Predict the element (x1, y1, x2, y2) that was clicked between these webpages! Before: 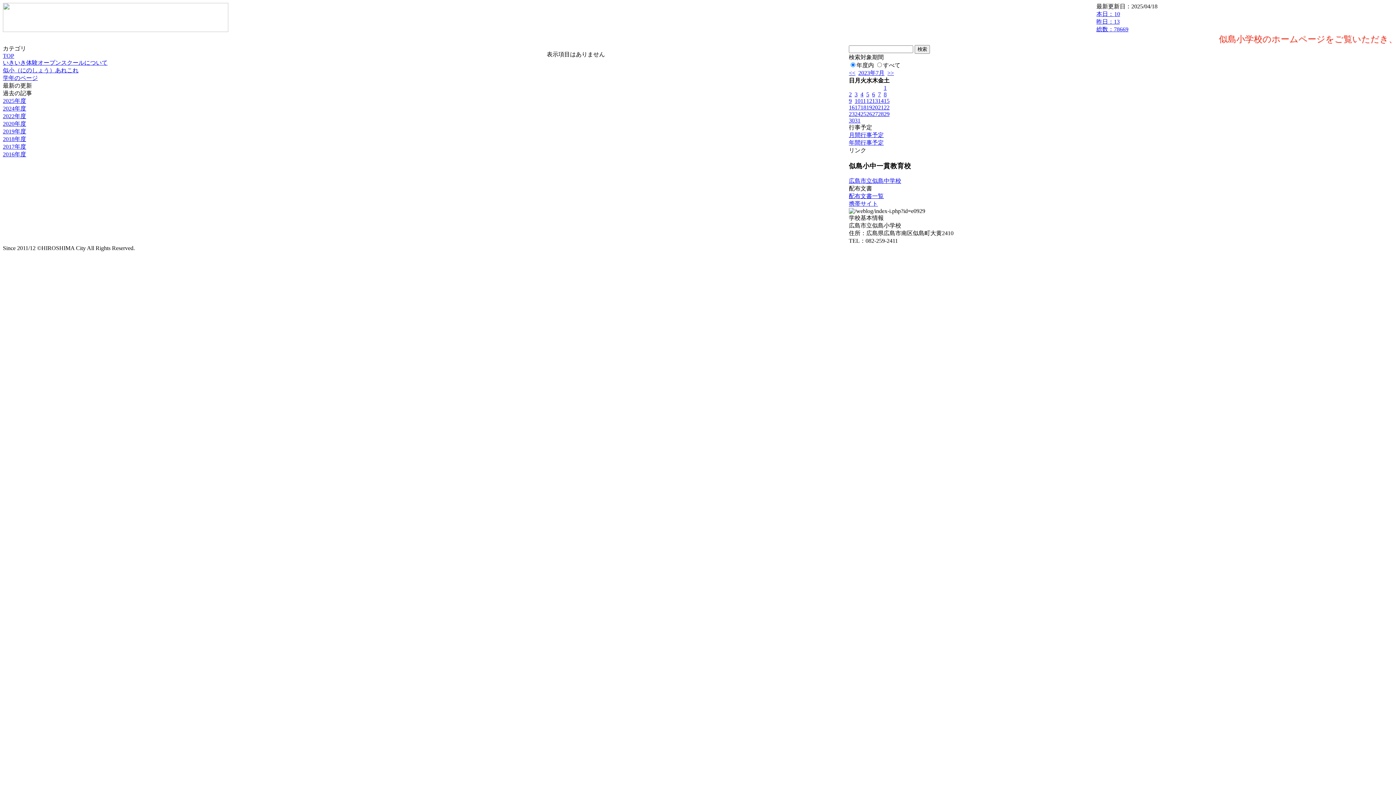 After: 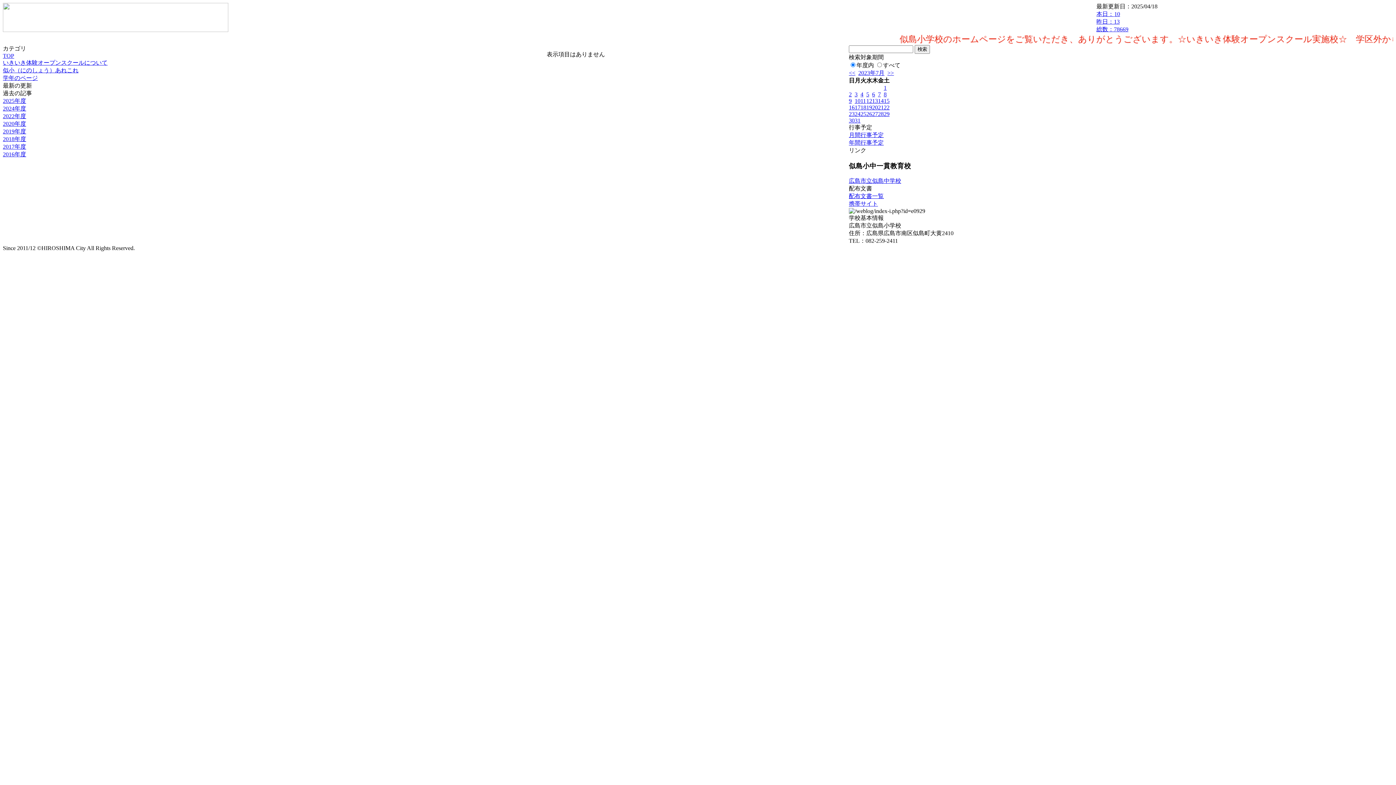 Action: bbox: (849, 177, 901, 184) label: 広島市立似島中学校